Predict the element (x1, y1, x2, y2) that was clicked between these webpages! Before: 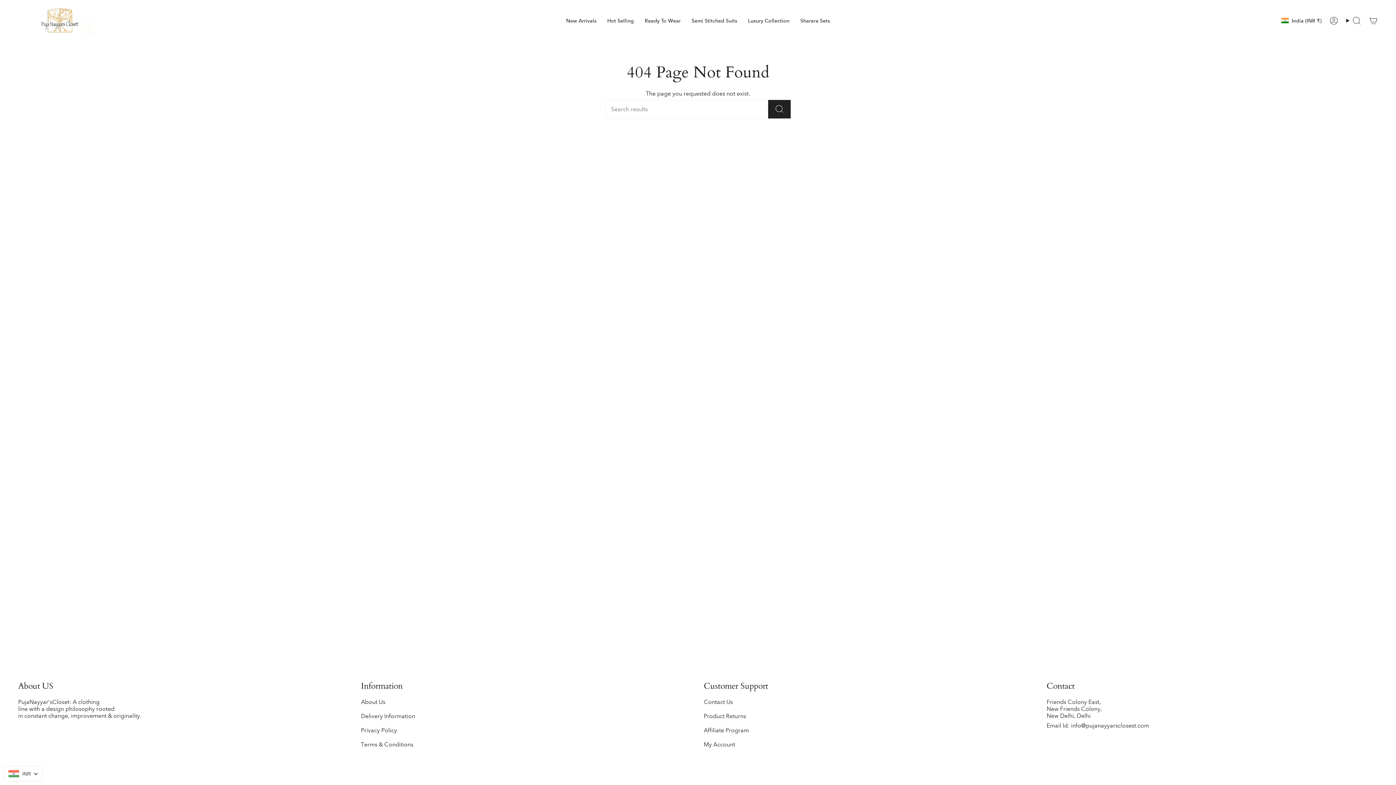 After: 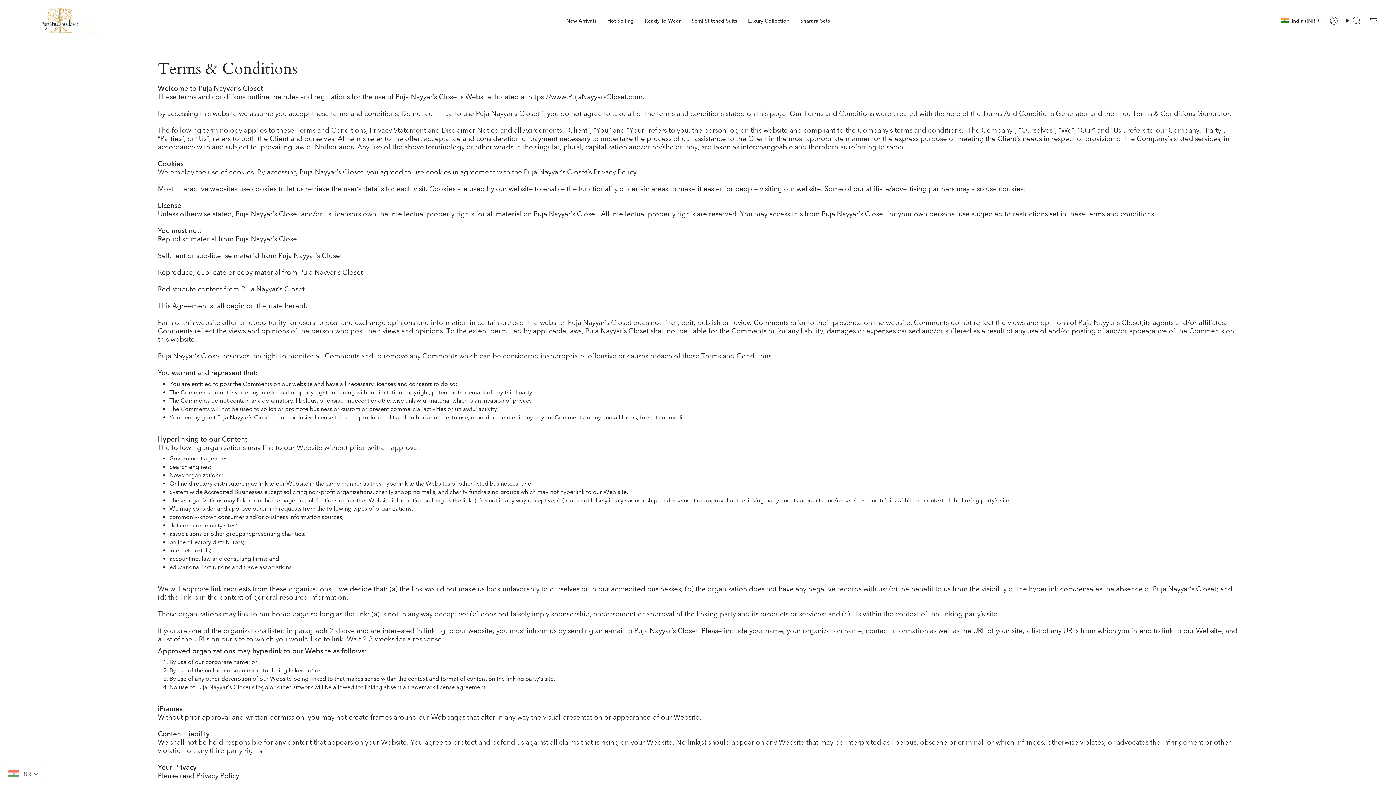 Action: label: Terms & Conditions bbox: (361, 741, 413, 748)